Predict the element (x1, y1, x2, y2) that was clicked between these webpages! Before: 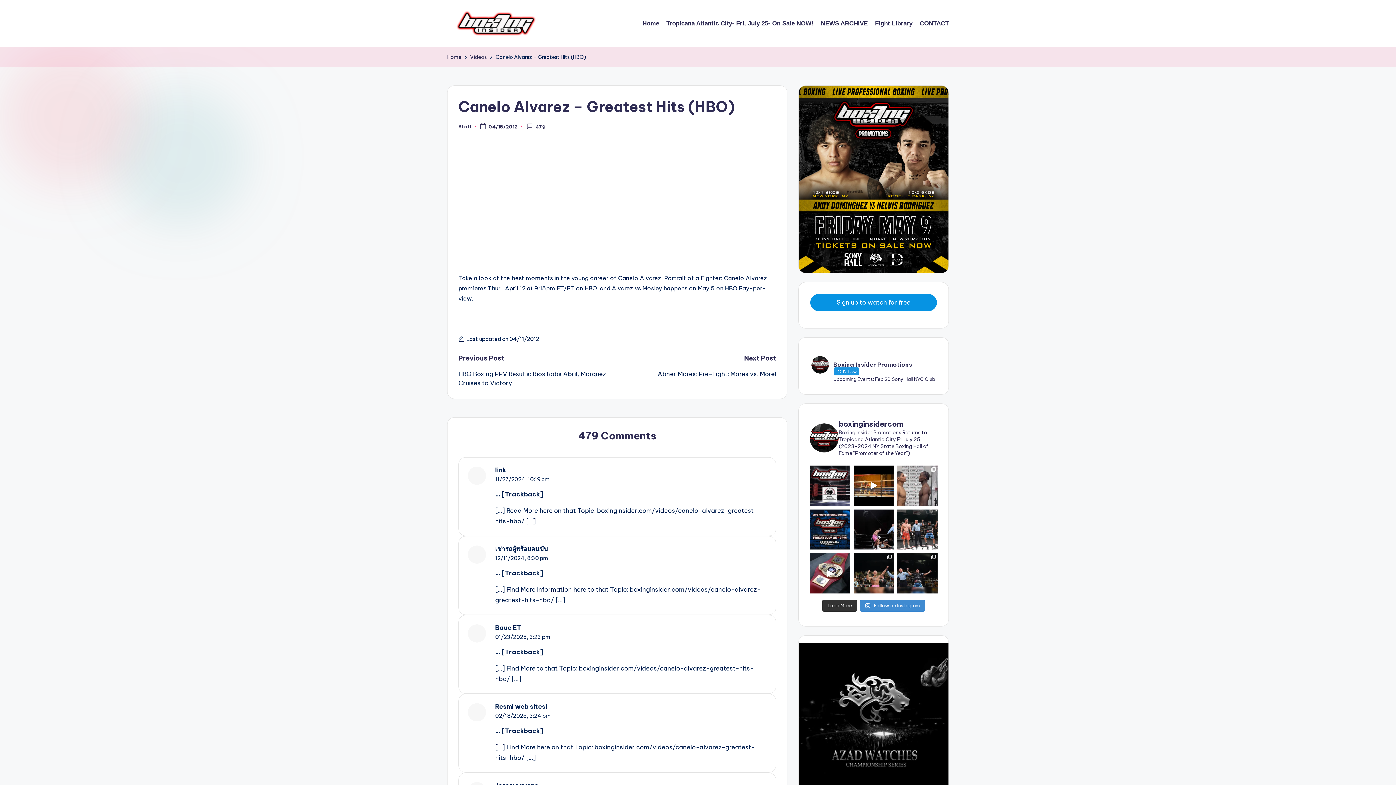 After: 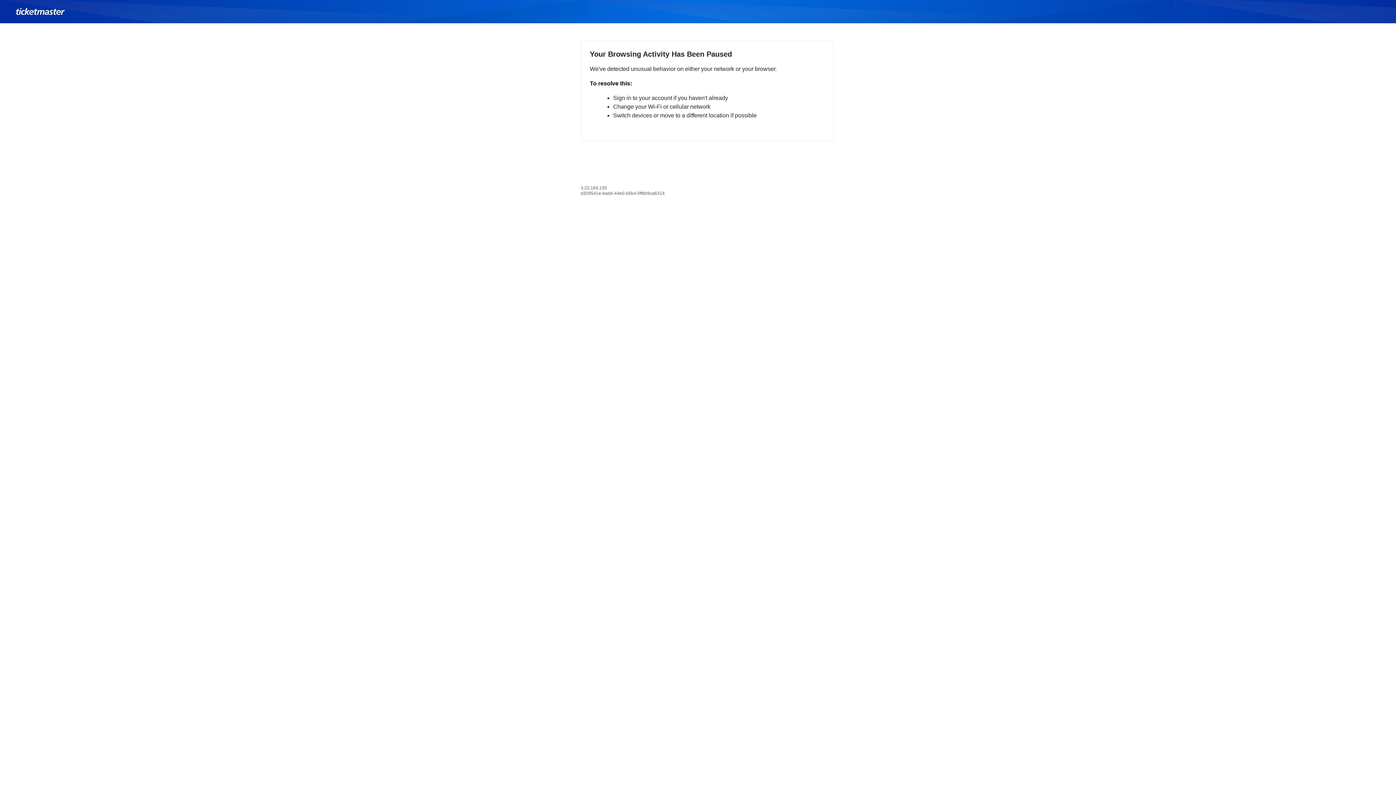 Action: bbox: (666, 18, 813, 28) label: Tropicana Atlantic City- Fri, July 25- On Sale NOW!